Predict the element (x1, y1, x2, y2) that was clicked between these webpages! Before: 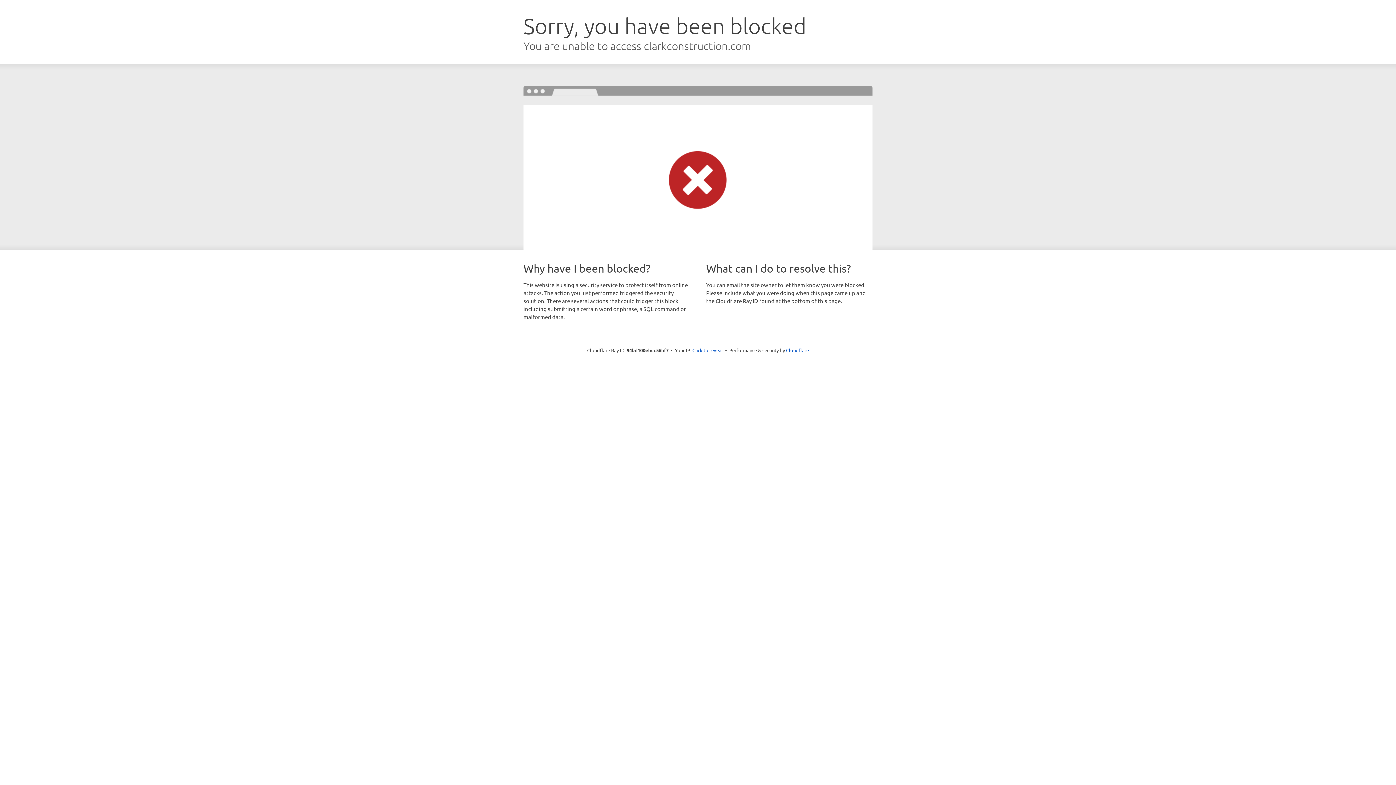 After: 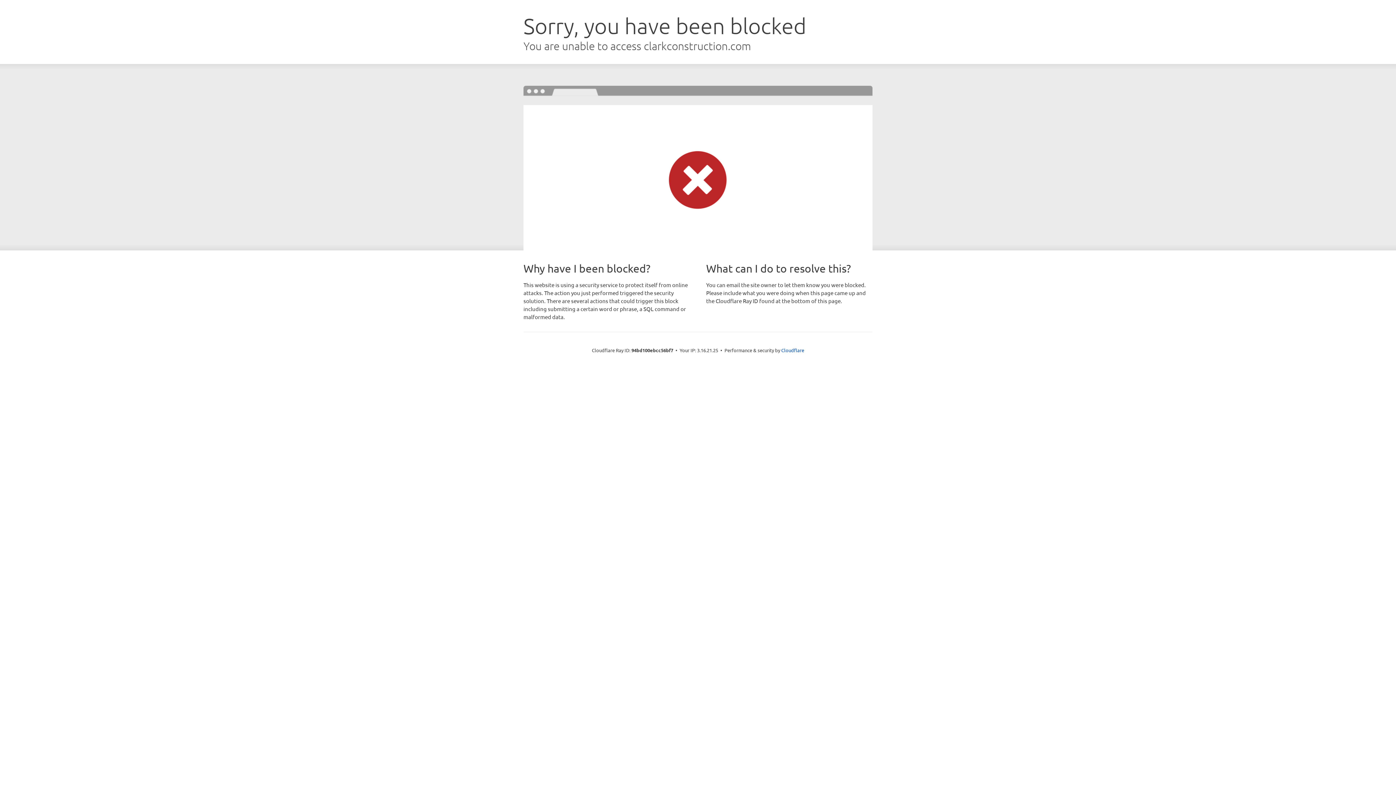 Action: bbox: (692, 346, 723, 353) label: Click to reveal